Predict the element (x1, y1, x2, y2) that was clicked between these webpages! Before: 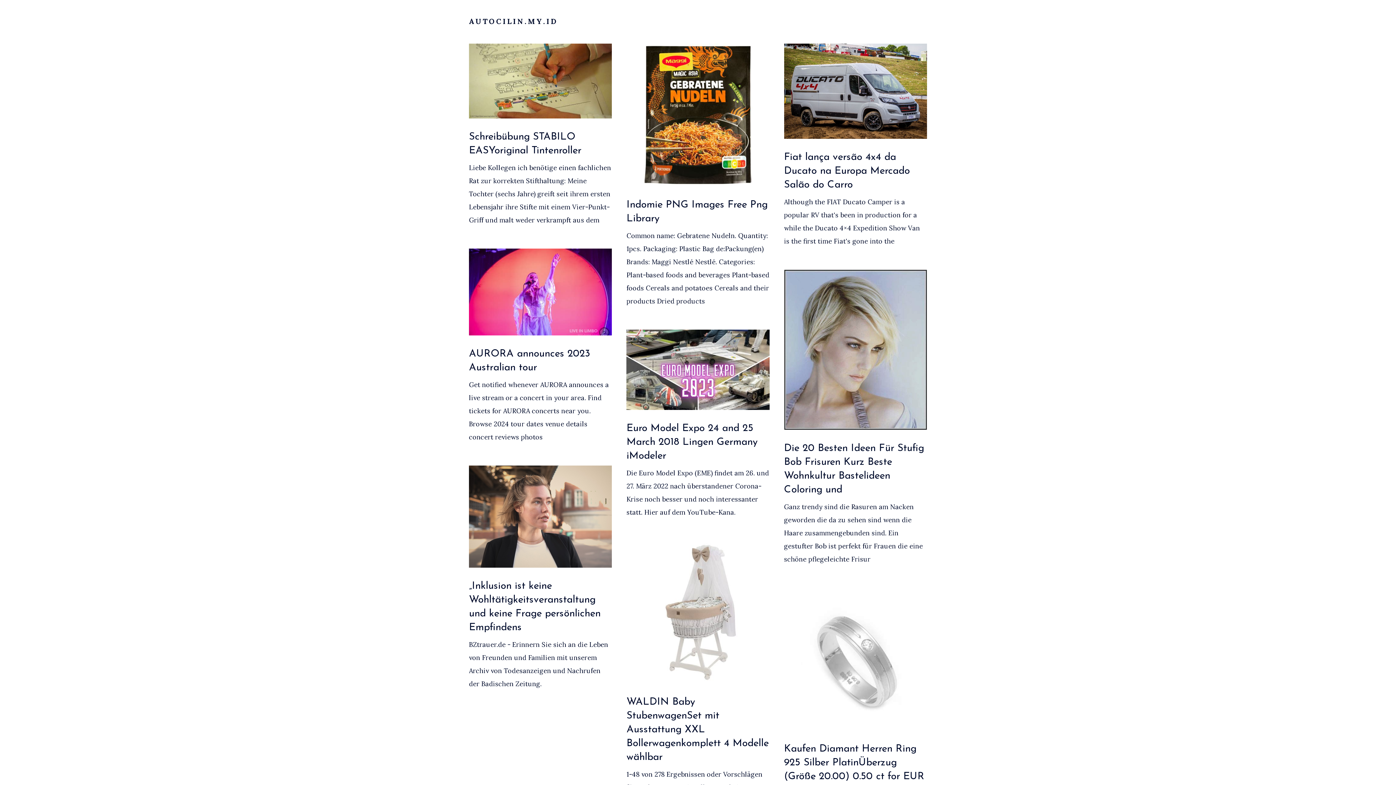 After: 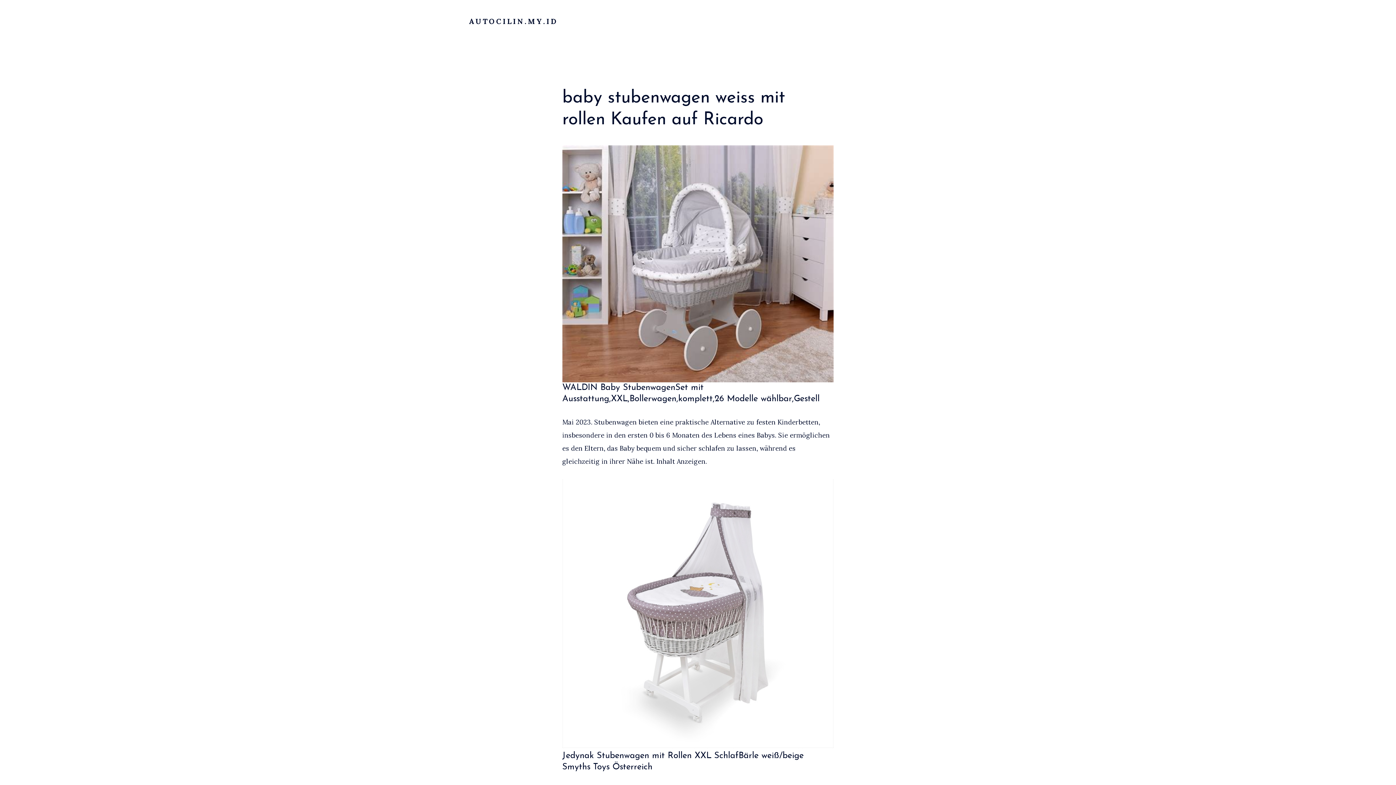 Action: label: WALDIN Baby StubenwagenSet mit Ausstattung XXL Bollerwagenkomplett 4 Modelle wählbar bbox: (626, 697, 768, 763)